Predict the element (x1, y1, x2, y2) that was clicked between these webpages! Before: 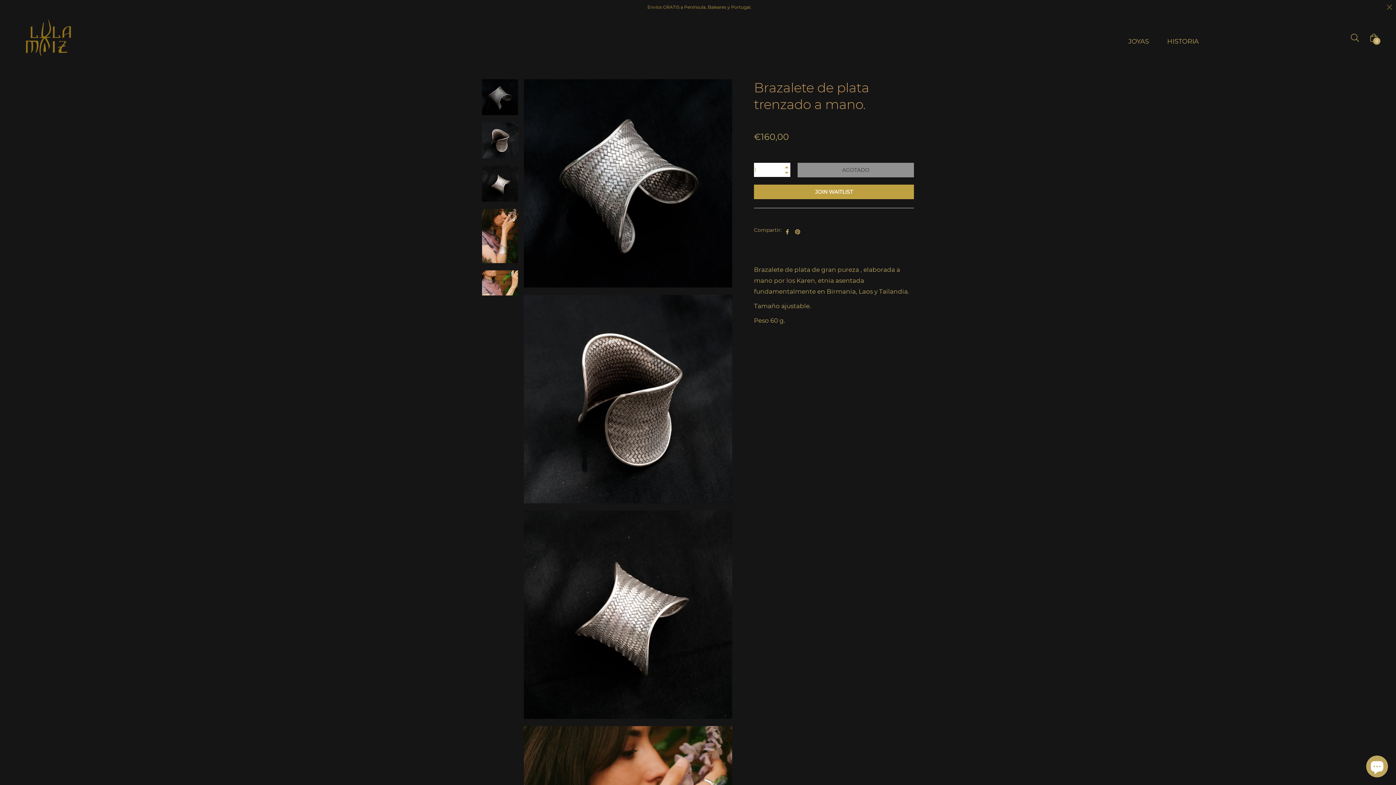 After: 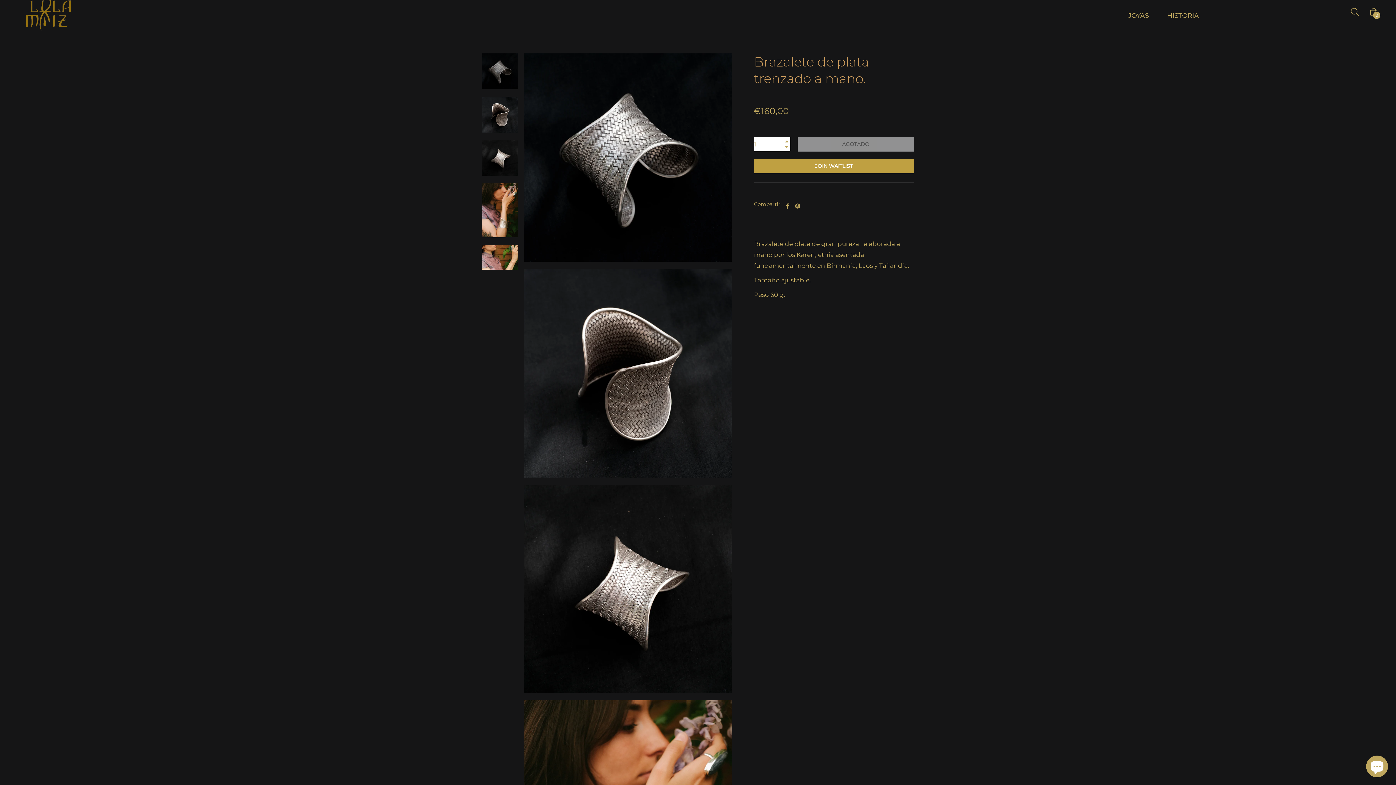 Action: bbox: (482, 79, 518, 115)